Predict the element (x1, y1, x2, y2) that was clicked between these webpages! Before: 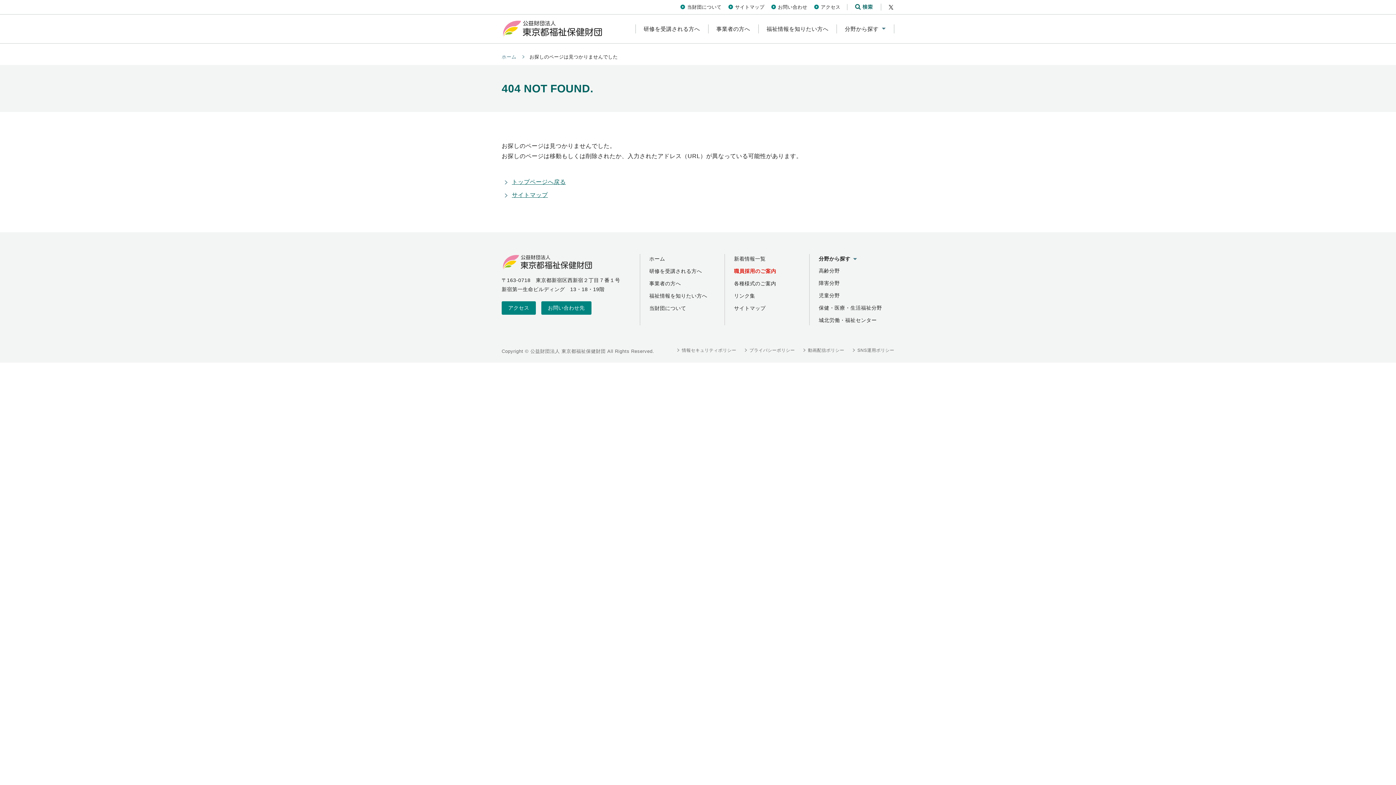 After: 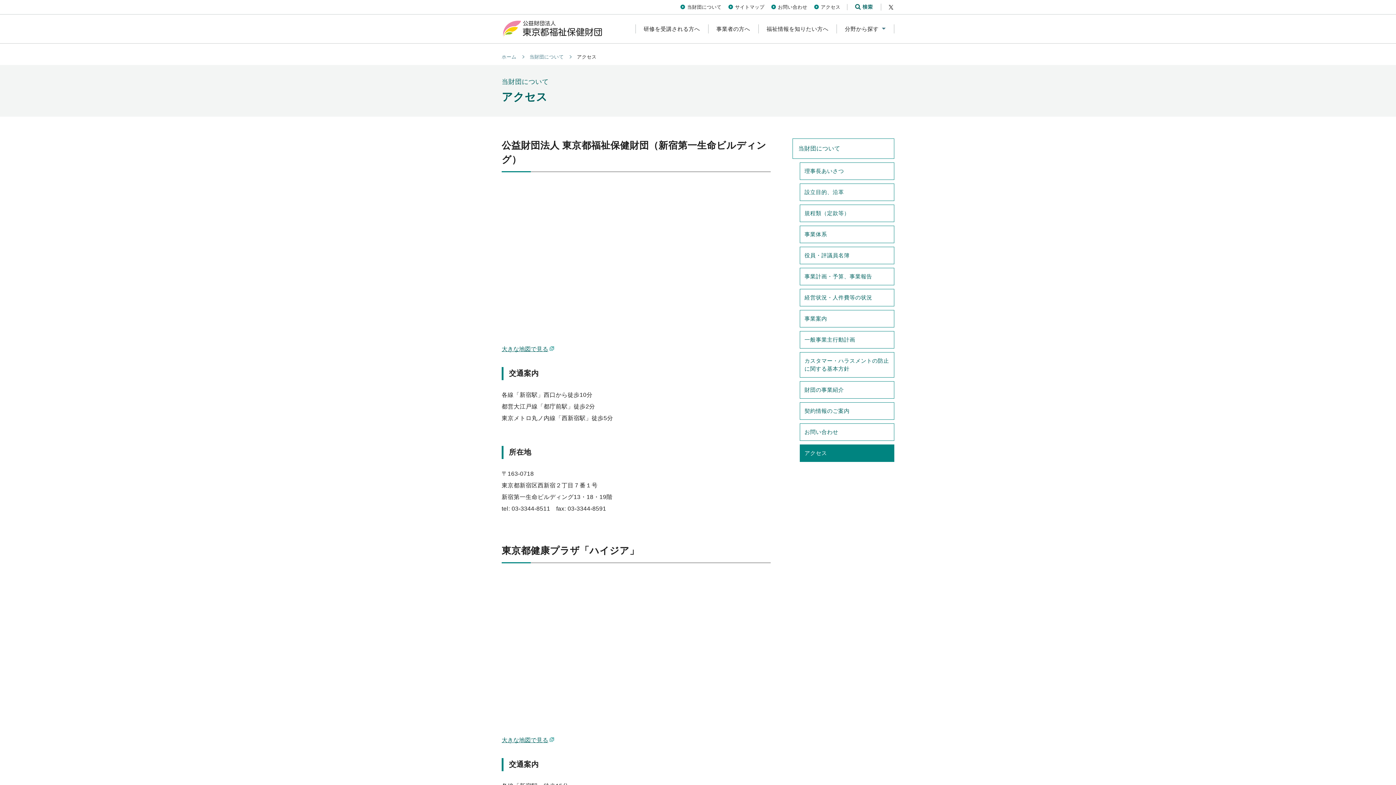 Action: bbox: (501, 301, 536, 314) label: アクセス